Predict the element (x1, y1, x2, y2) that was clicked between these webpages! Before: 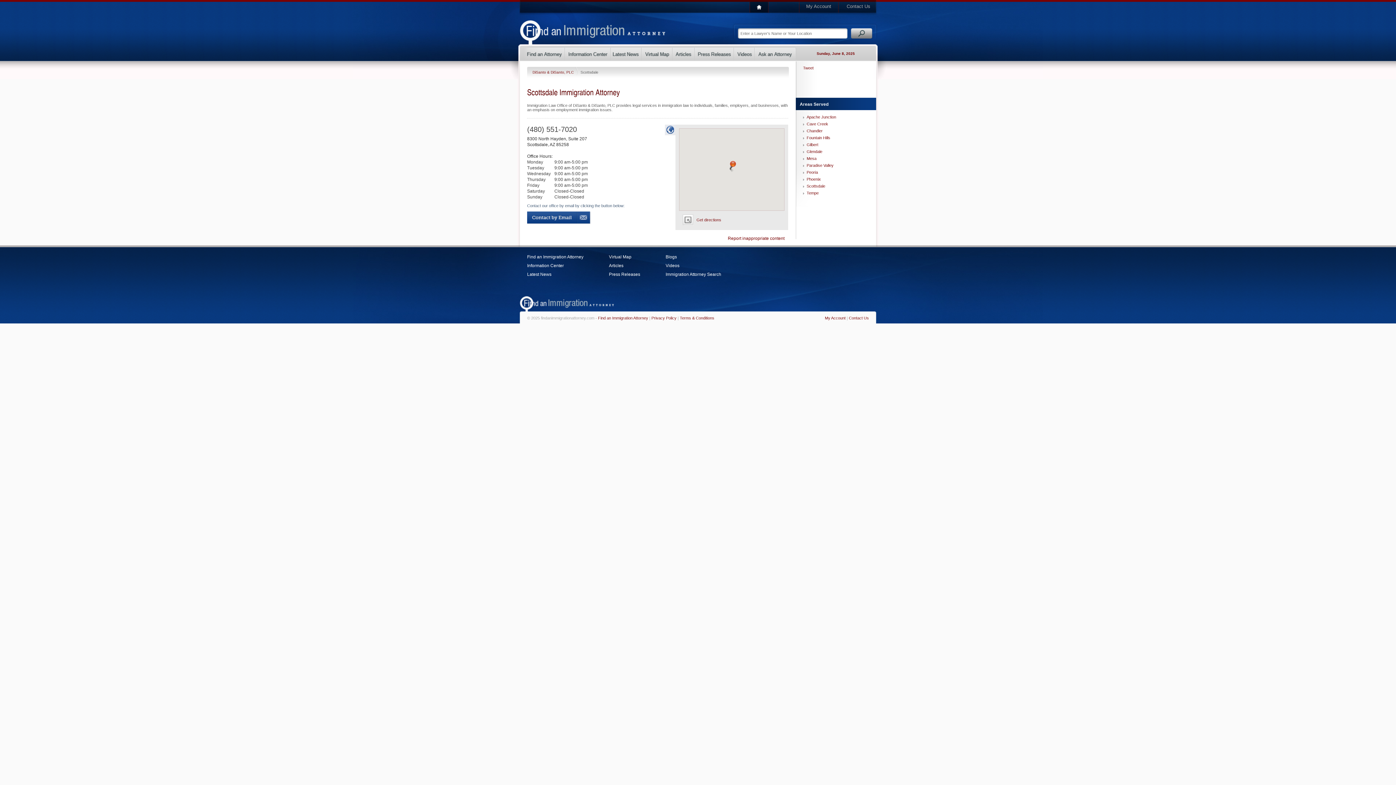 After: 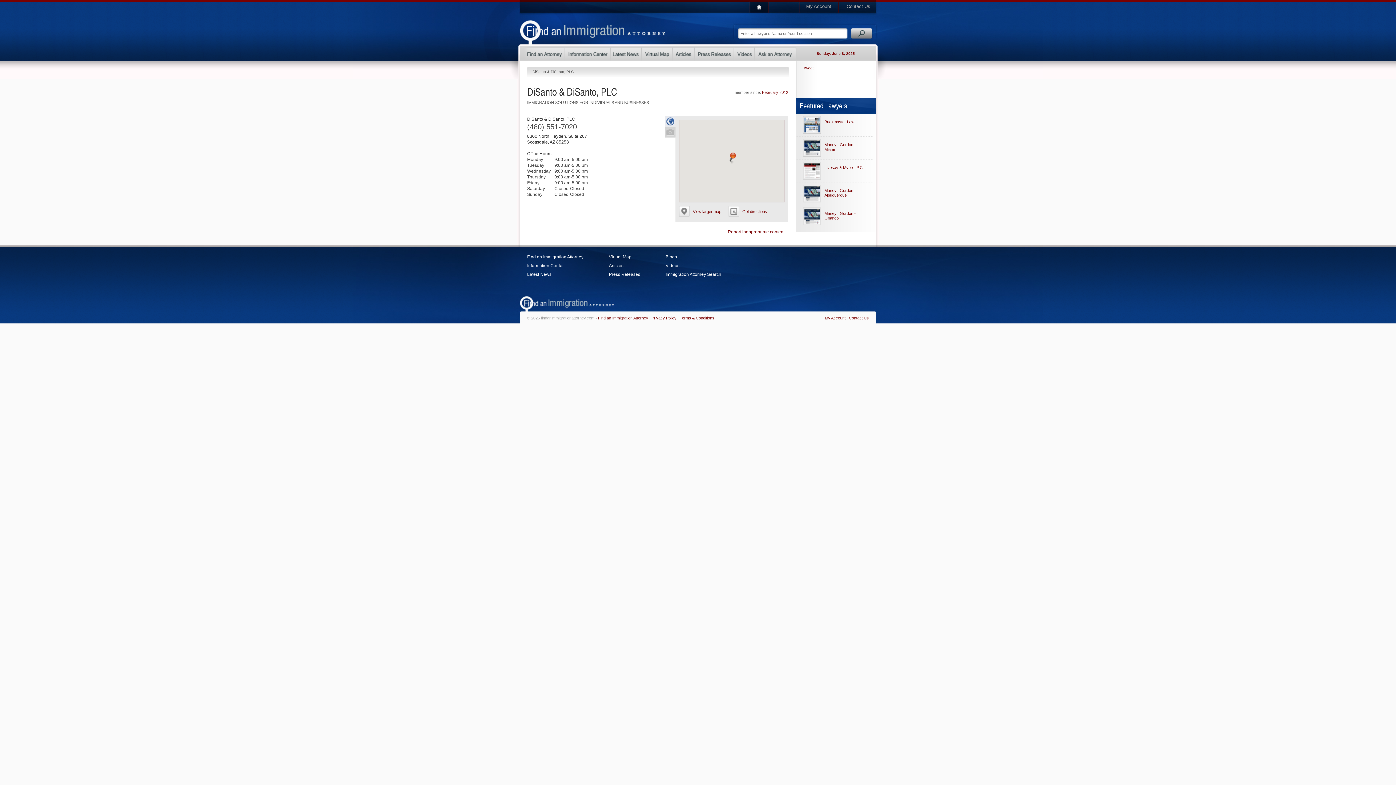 Action: label: DiSanto & DiSanto, PLC  bbox: (532, 70, 574, 74)